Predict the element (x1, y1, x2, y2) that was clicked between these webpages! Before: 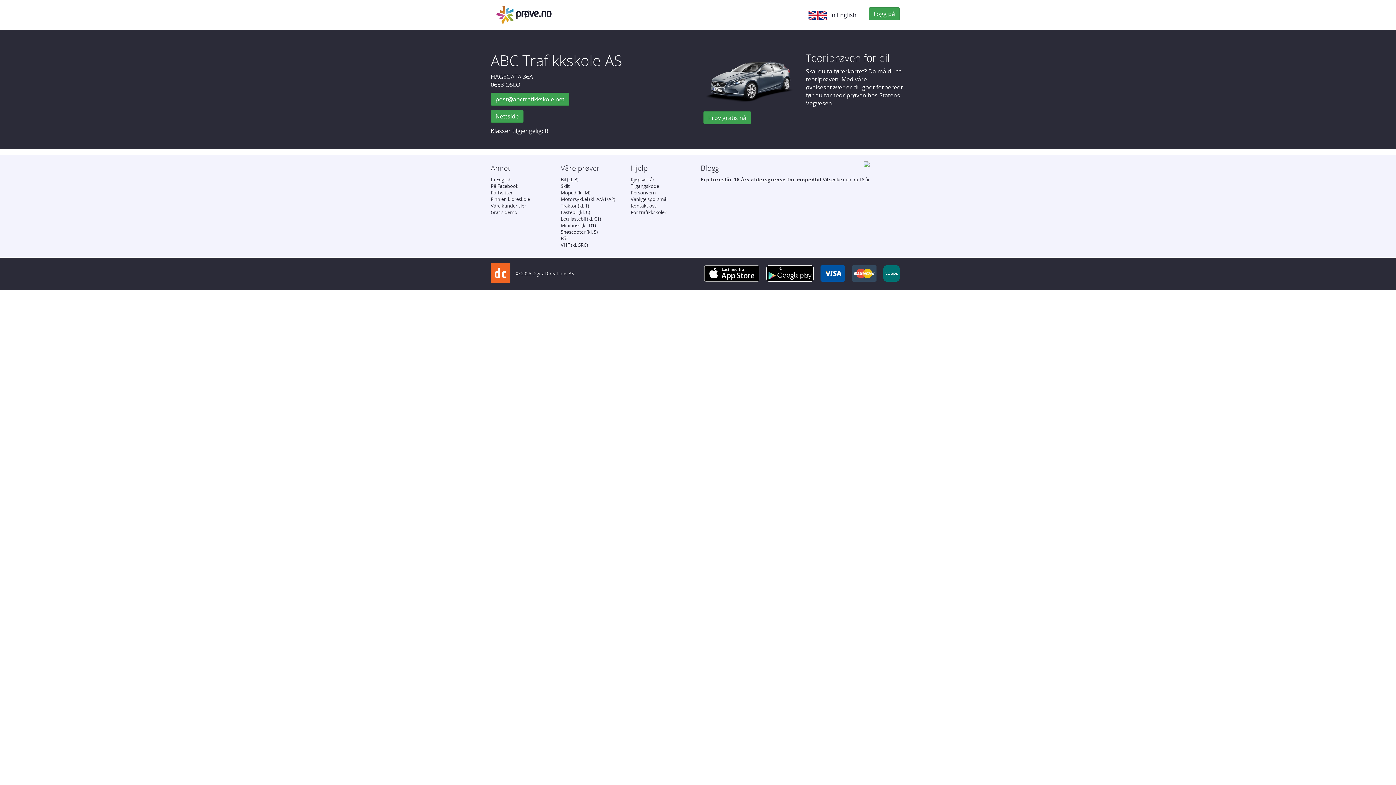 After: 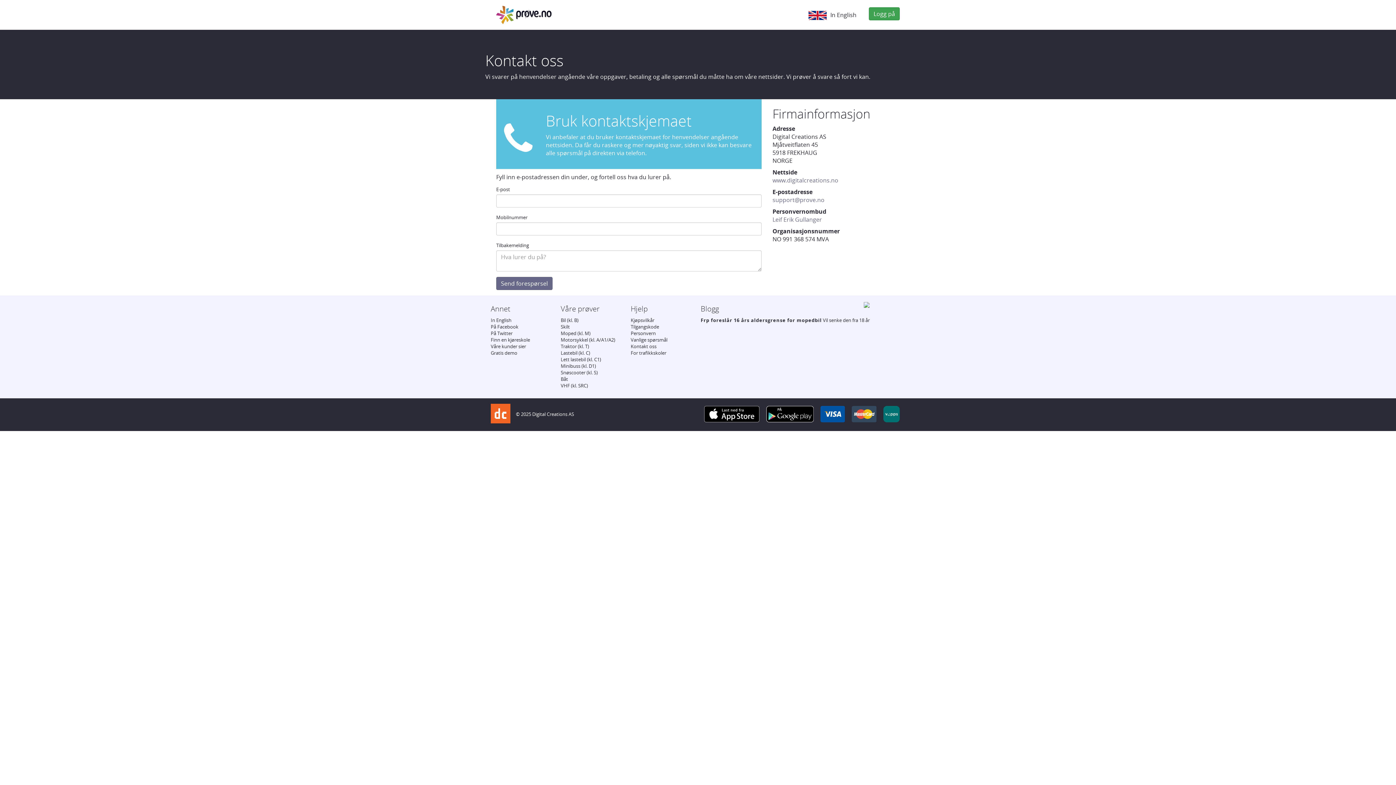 Action: bbox: (630, 202, 656, 209) label: Kontakt oss